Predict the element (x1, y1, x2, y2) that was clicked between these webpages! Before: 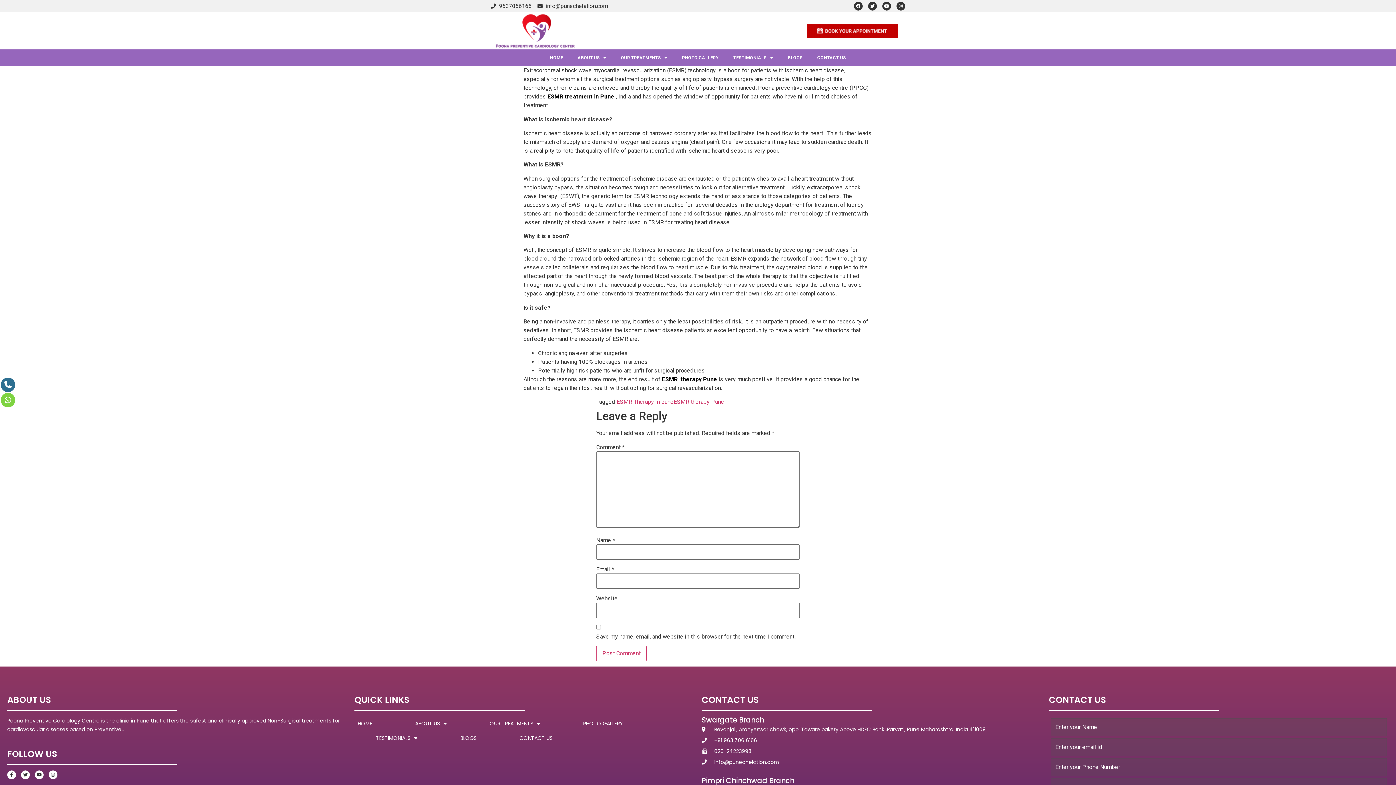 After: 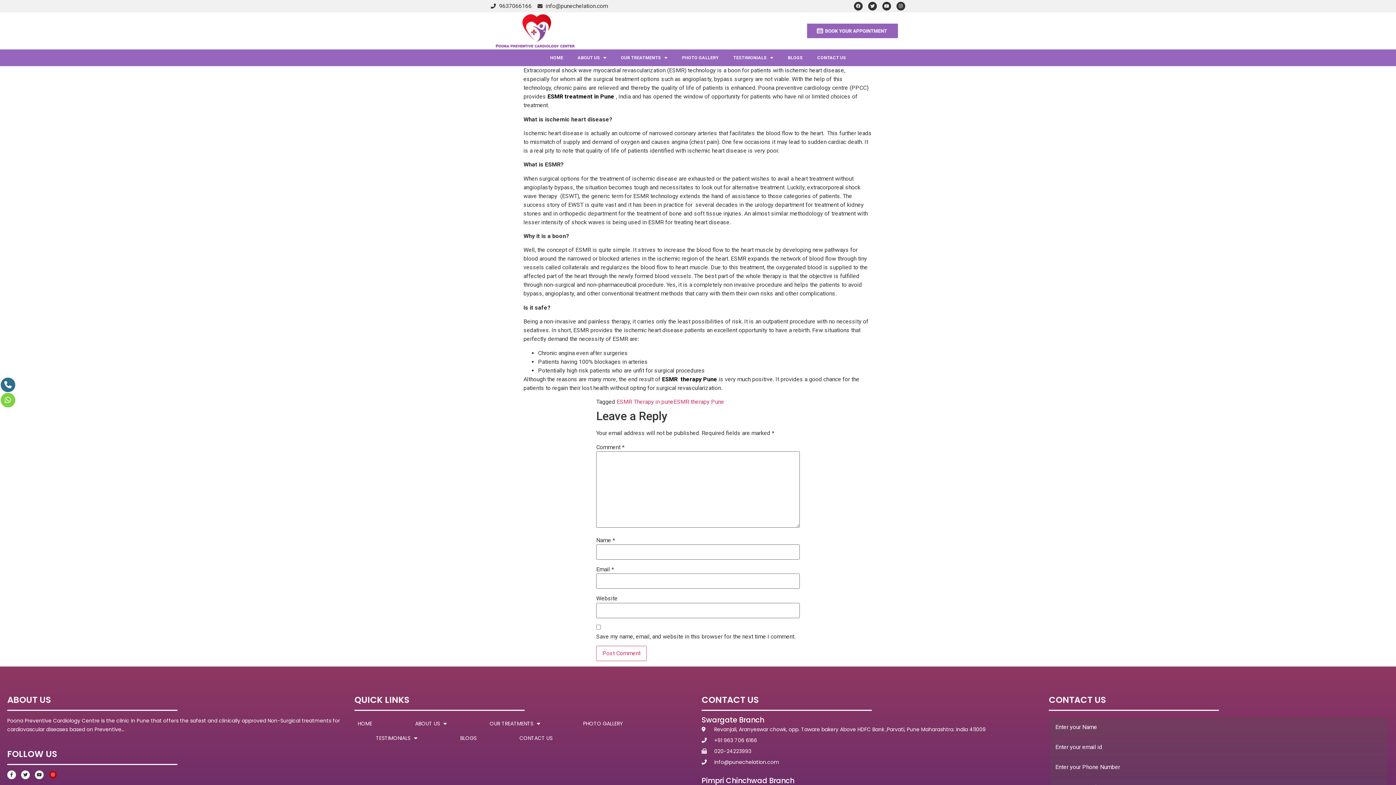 Action: label: Instagram bbox: (48, 770, 57, 779)